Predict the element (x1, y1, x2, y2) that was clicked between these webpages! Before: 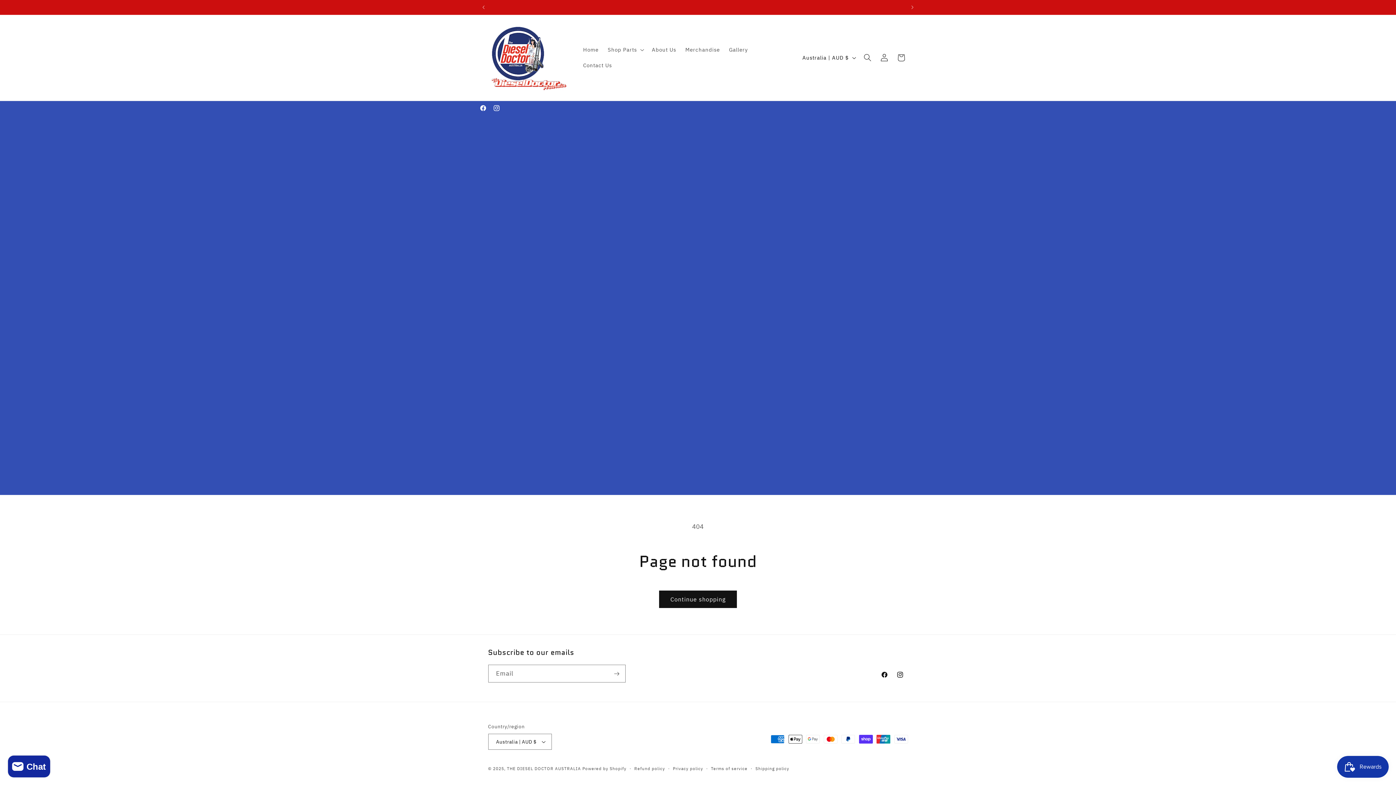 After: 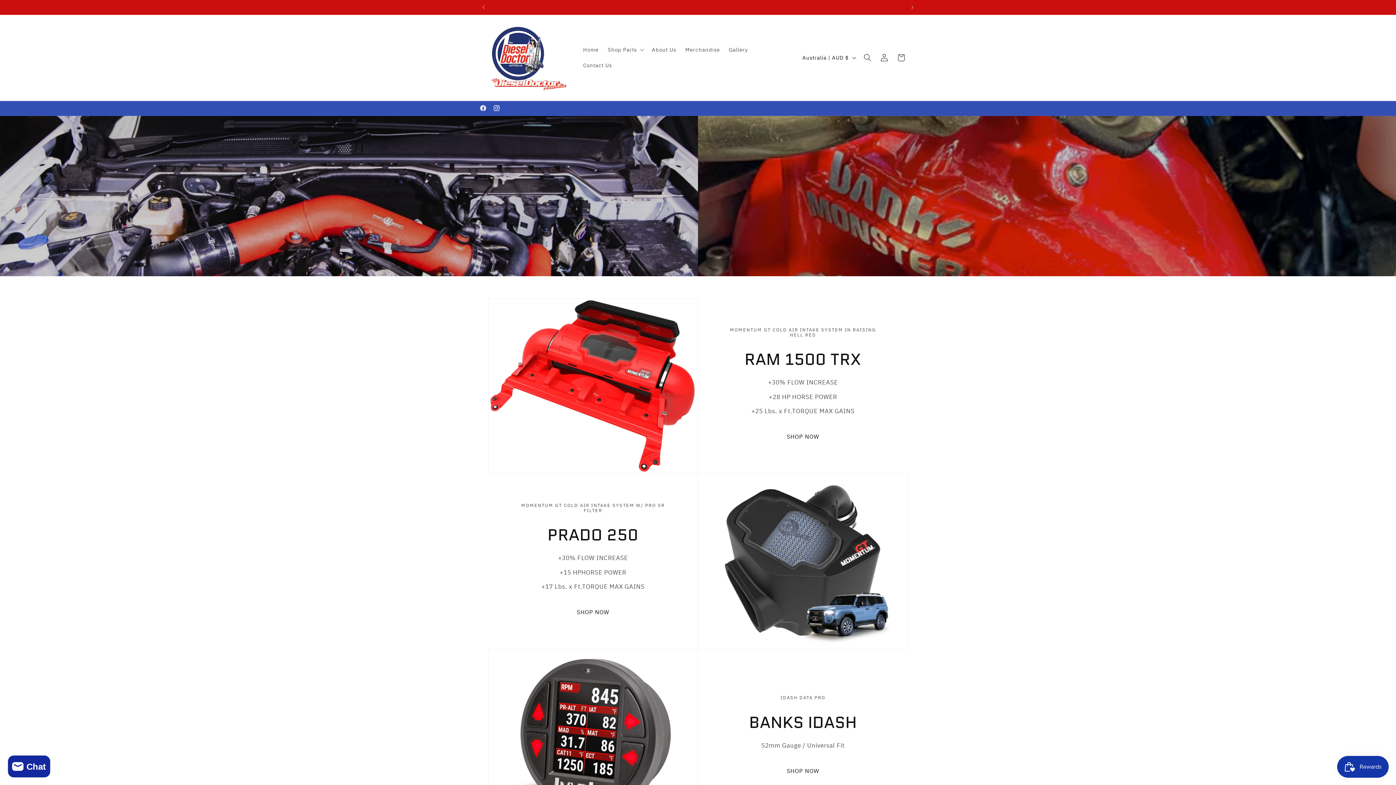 Action: bbox: (485, 14, 571, 100)